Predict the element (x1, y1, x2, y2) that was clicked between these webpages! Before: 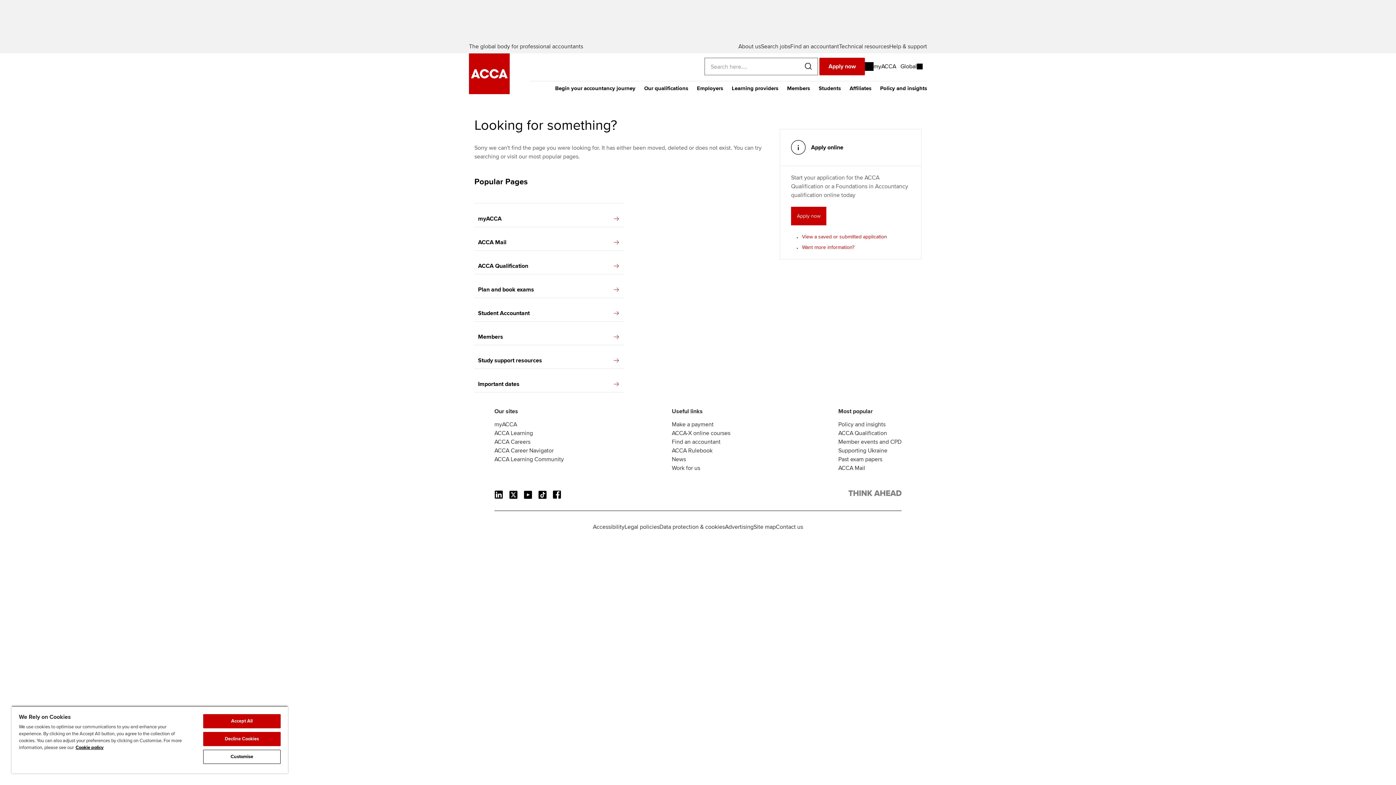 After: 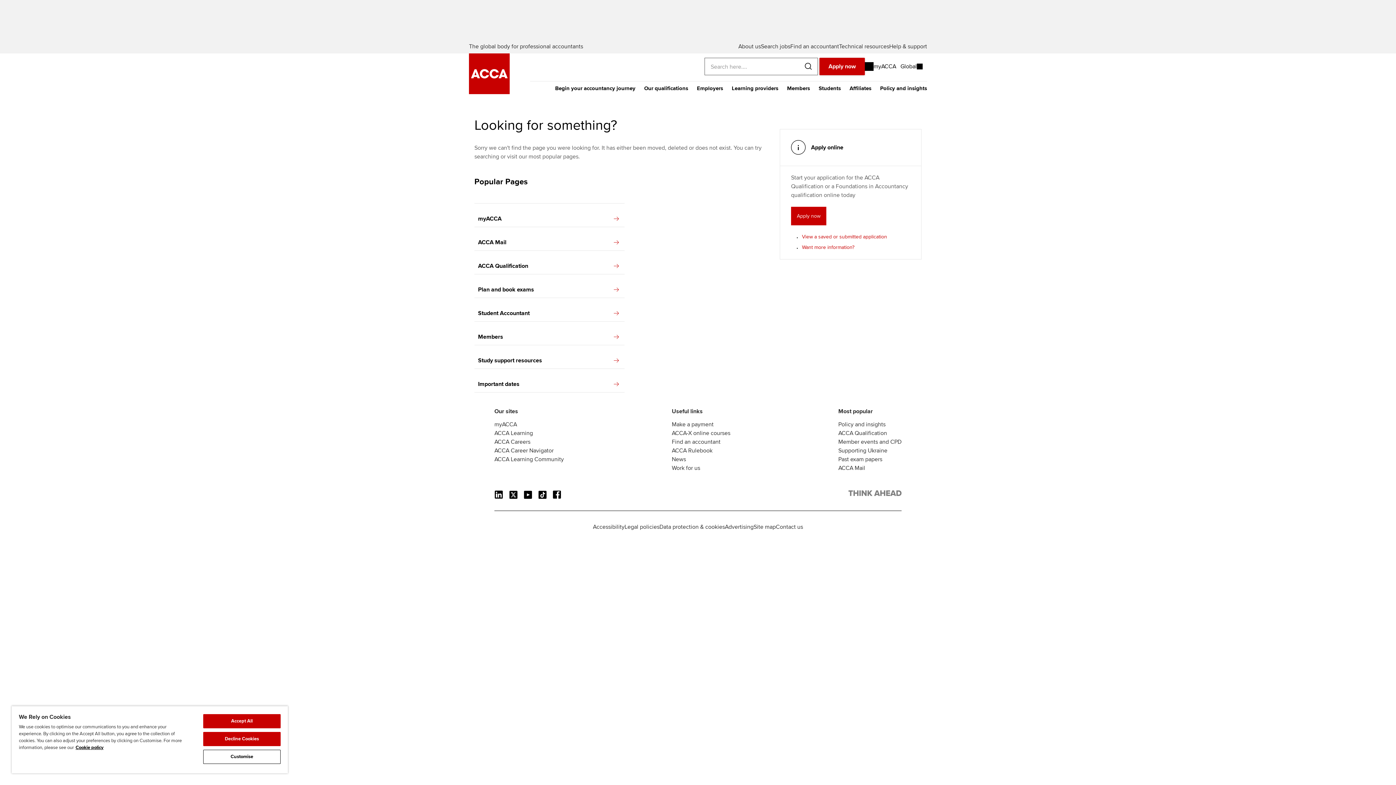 Action: bbox: (538, 490, 547, 499) label: TikTok